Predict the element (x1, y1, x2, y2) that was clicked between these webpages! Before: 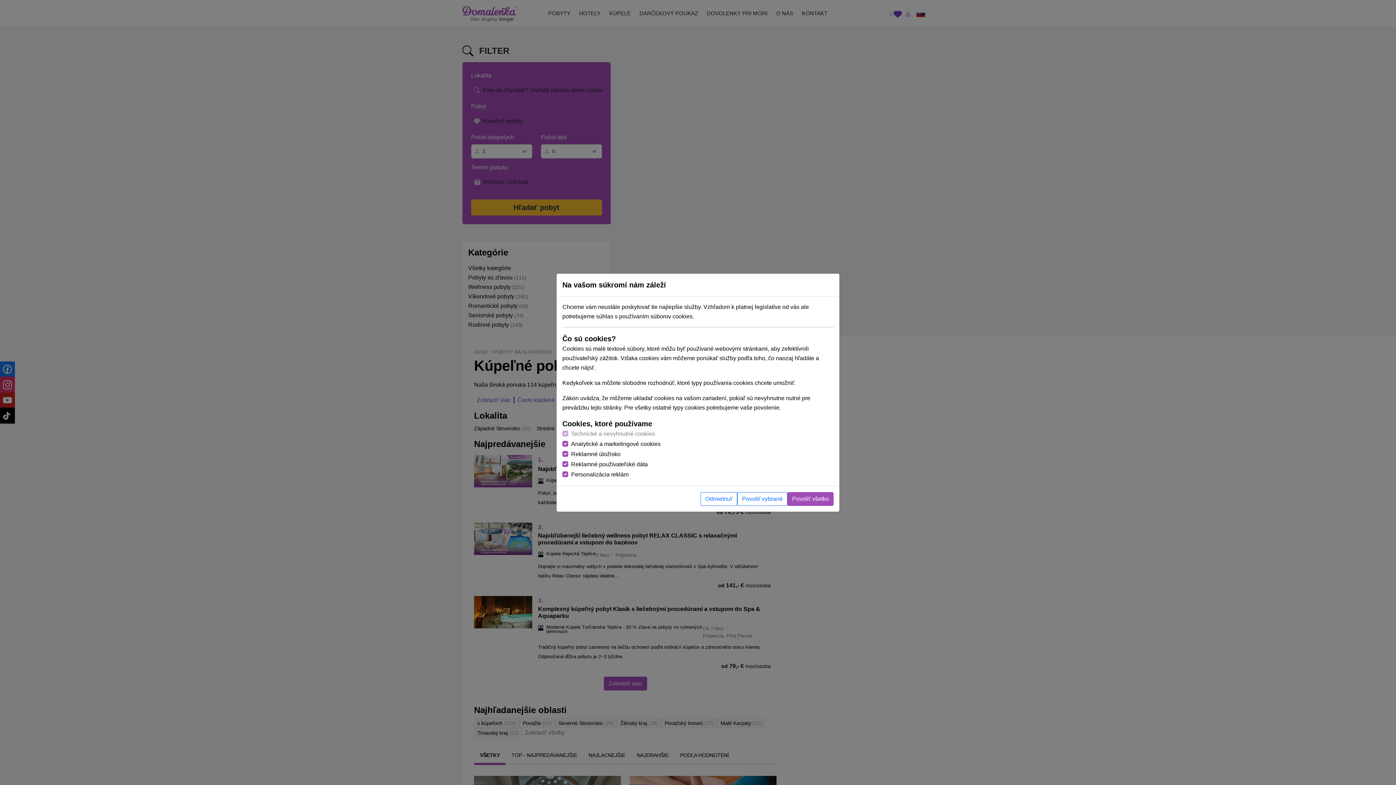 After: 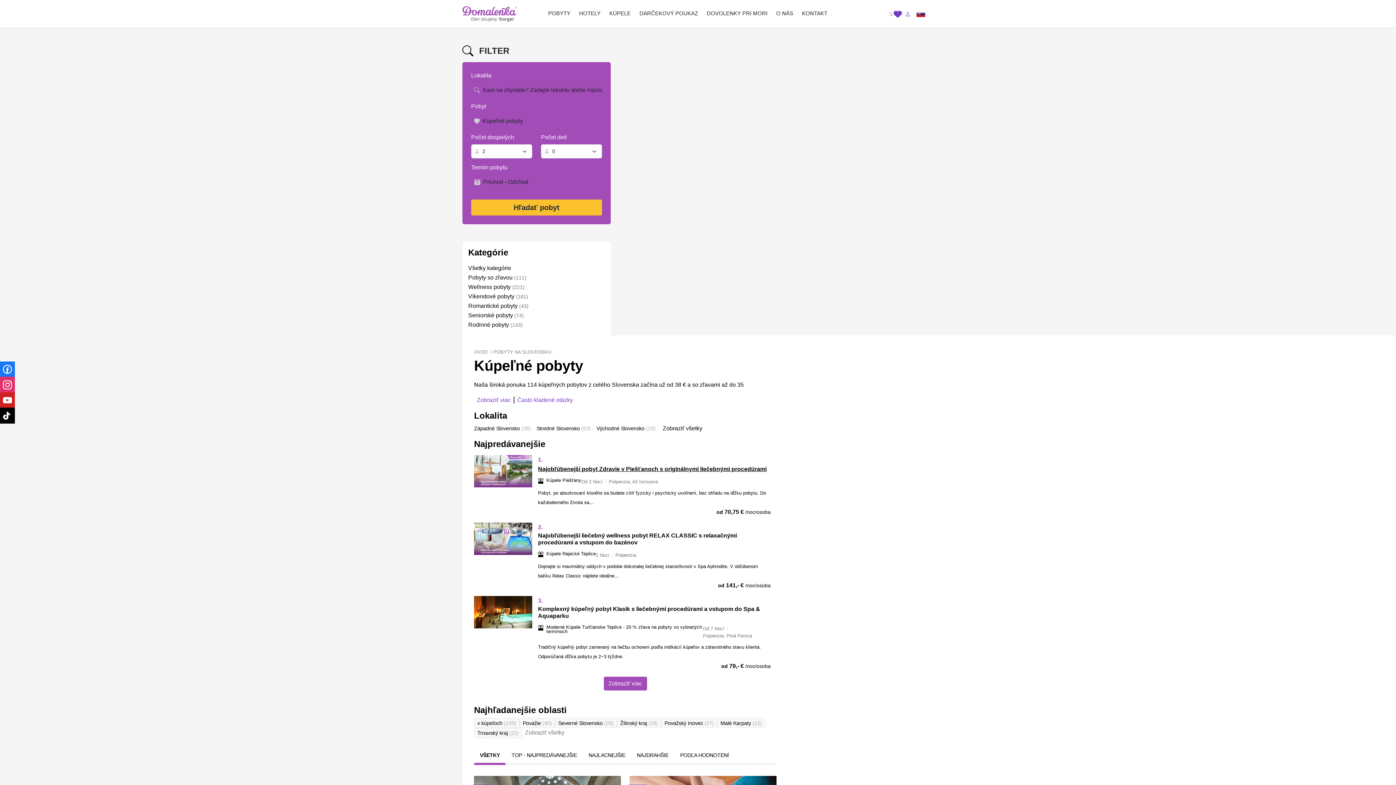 Action: bbox: (737, 492, 787, 506) label: Povoliť vybrané